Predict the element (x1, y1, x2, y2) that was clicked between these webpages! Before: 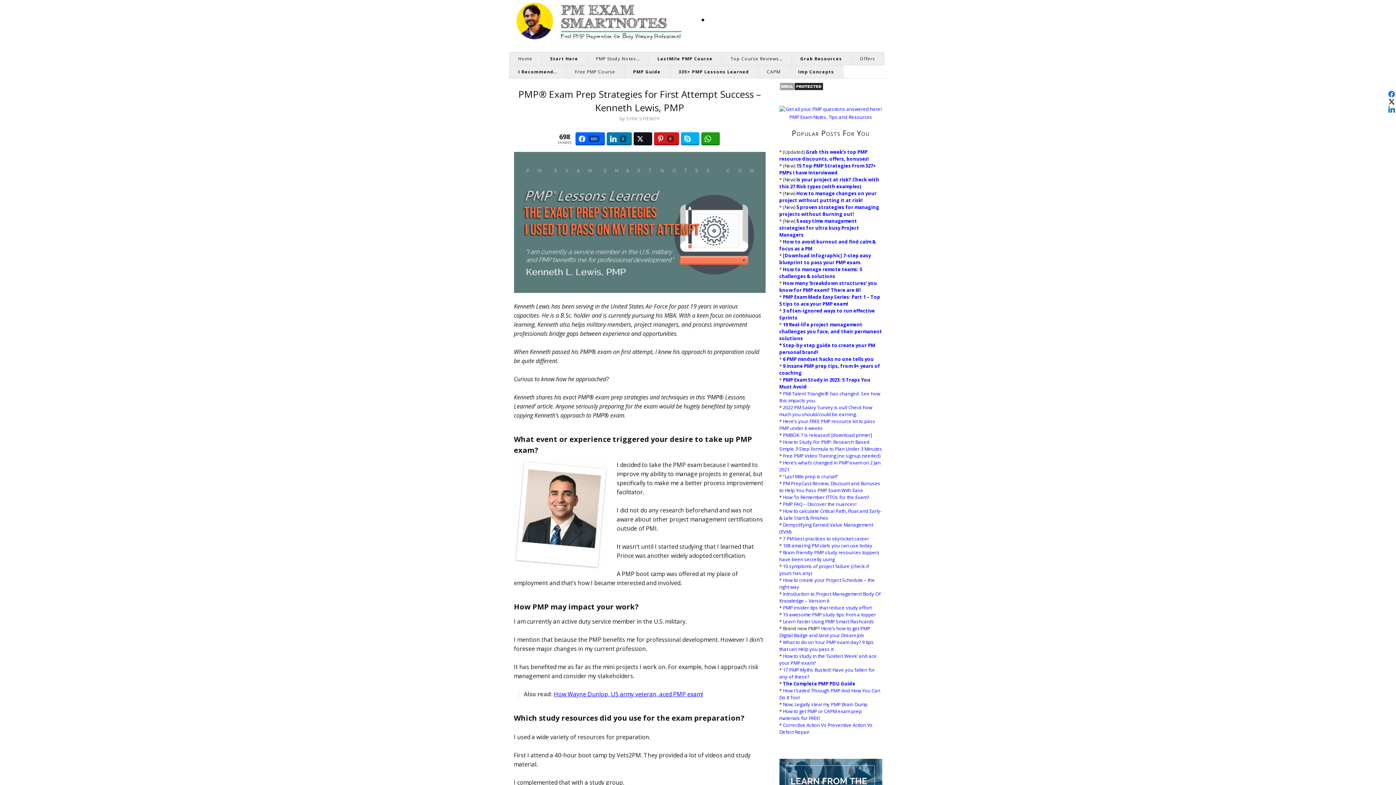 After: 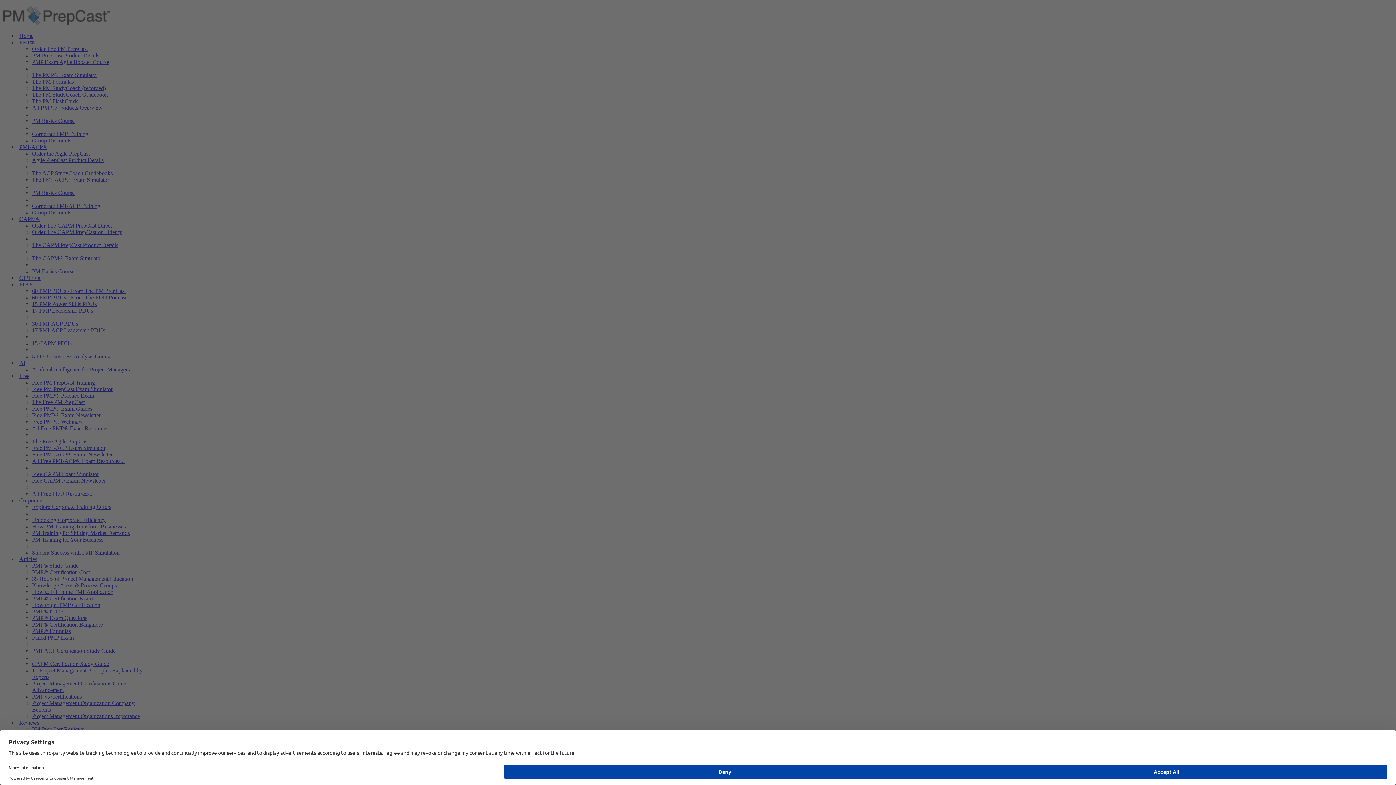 Action: bbox: (791, 52, 851, 65) label: Grab Resources